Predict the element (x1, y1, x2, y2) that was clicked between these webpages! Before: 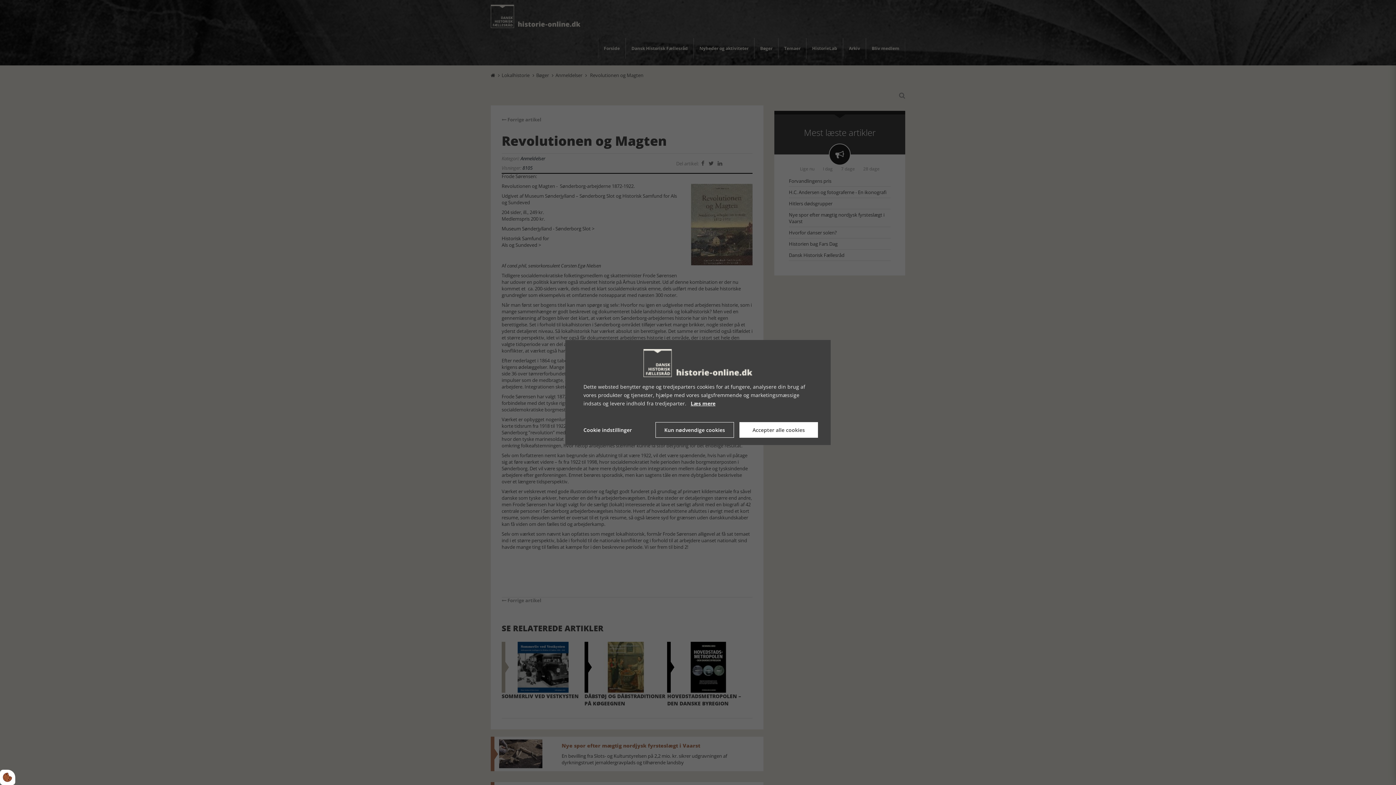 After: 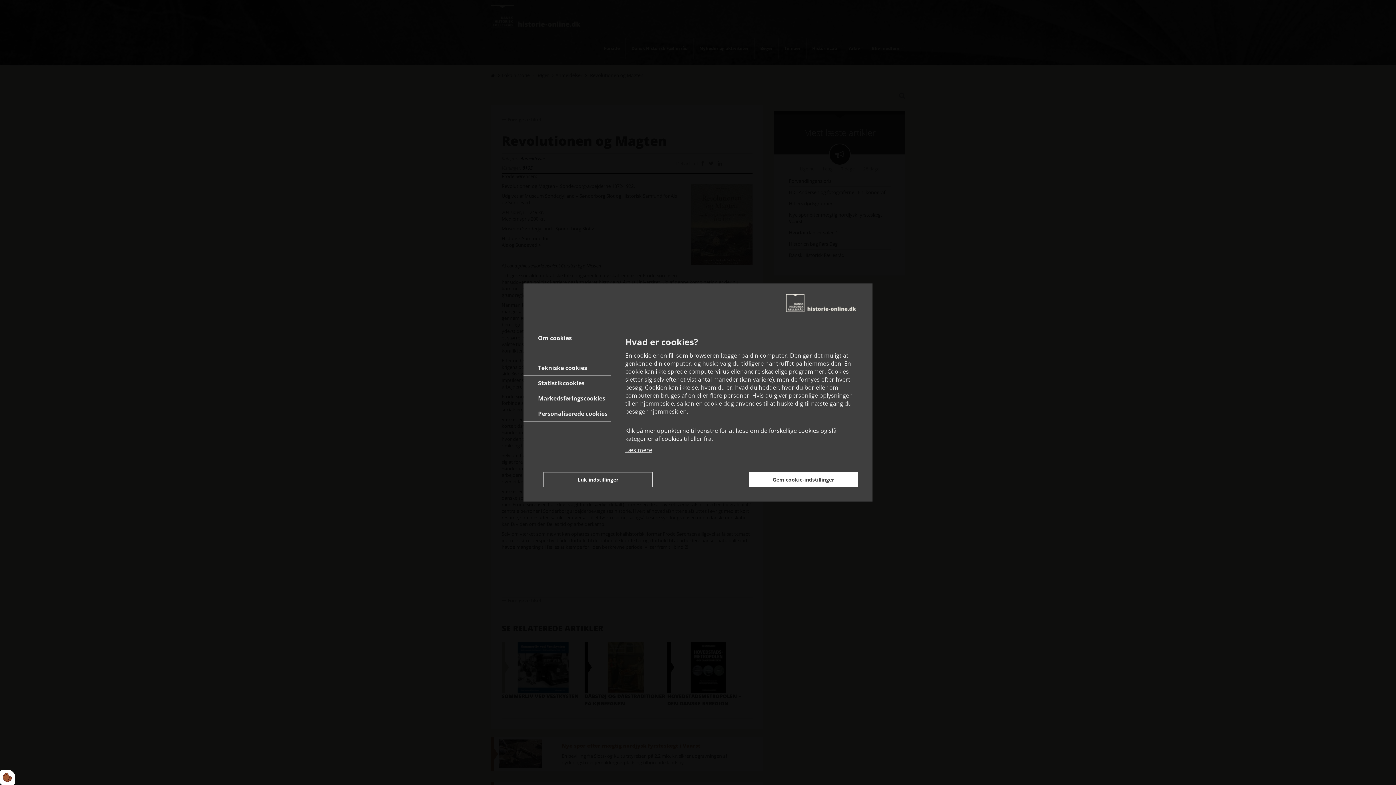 Action: bbox: (578, 422, 632, 438) label: Cookie indstillinger